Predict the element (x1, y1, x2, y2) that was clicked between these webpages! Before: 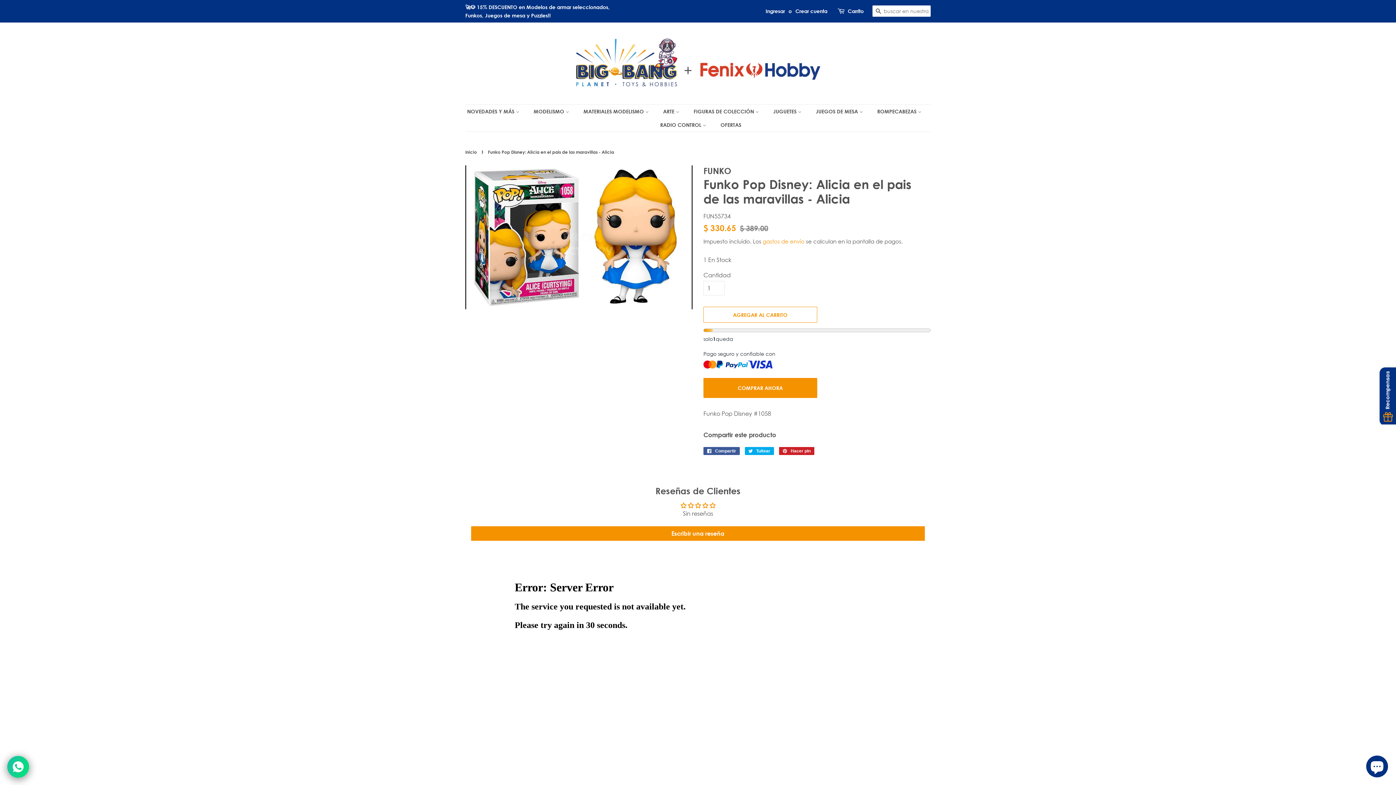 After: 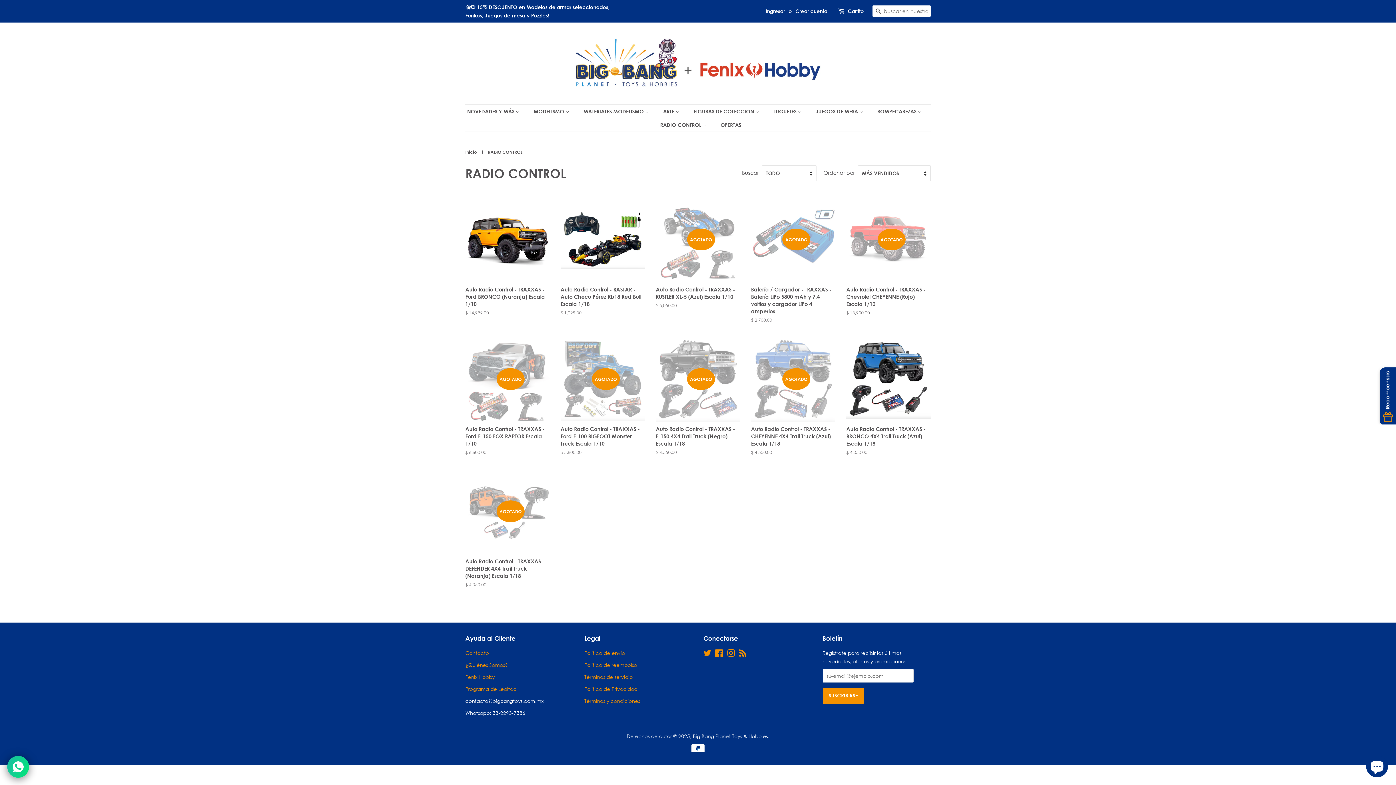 Action: label: RADIO CONTROL  bbox: (654, 118, 713, 131)